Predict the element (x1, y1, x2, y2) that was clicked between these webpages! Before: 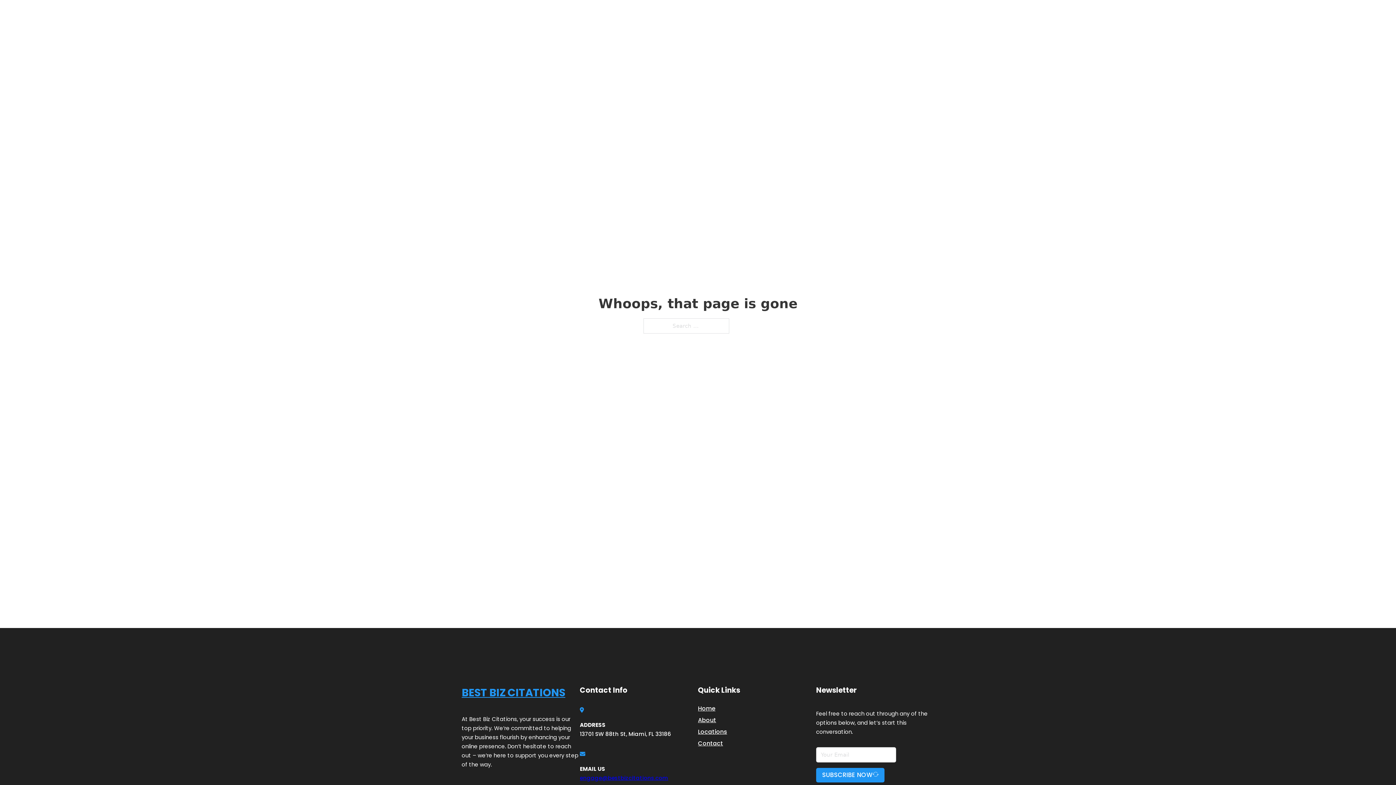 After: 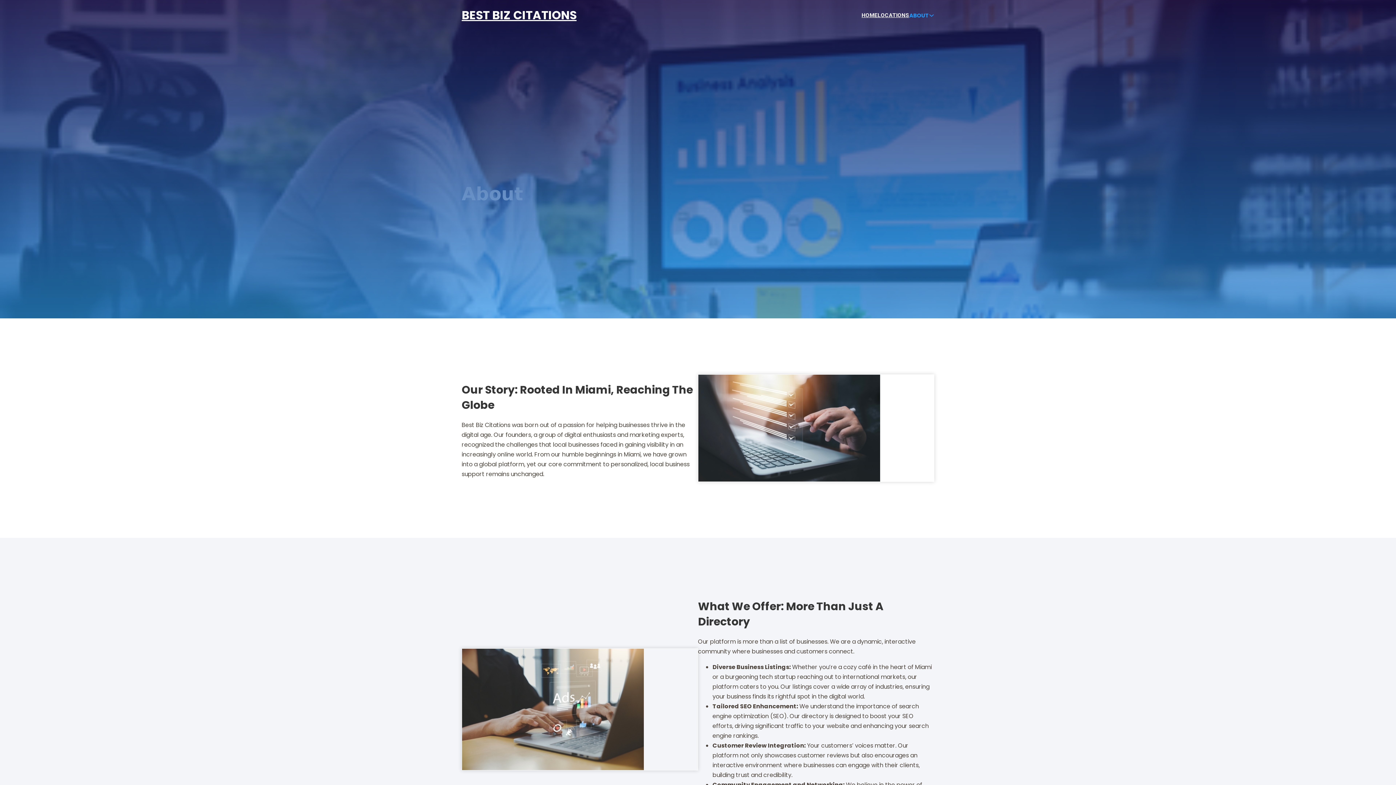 Action: bbox: (698, 715, 716, 725) label: About